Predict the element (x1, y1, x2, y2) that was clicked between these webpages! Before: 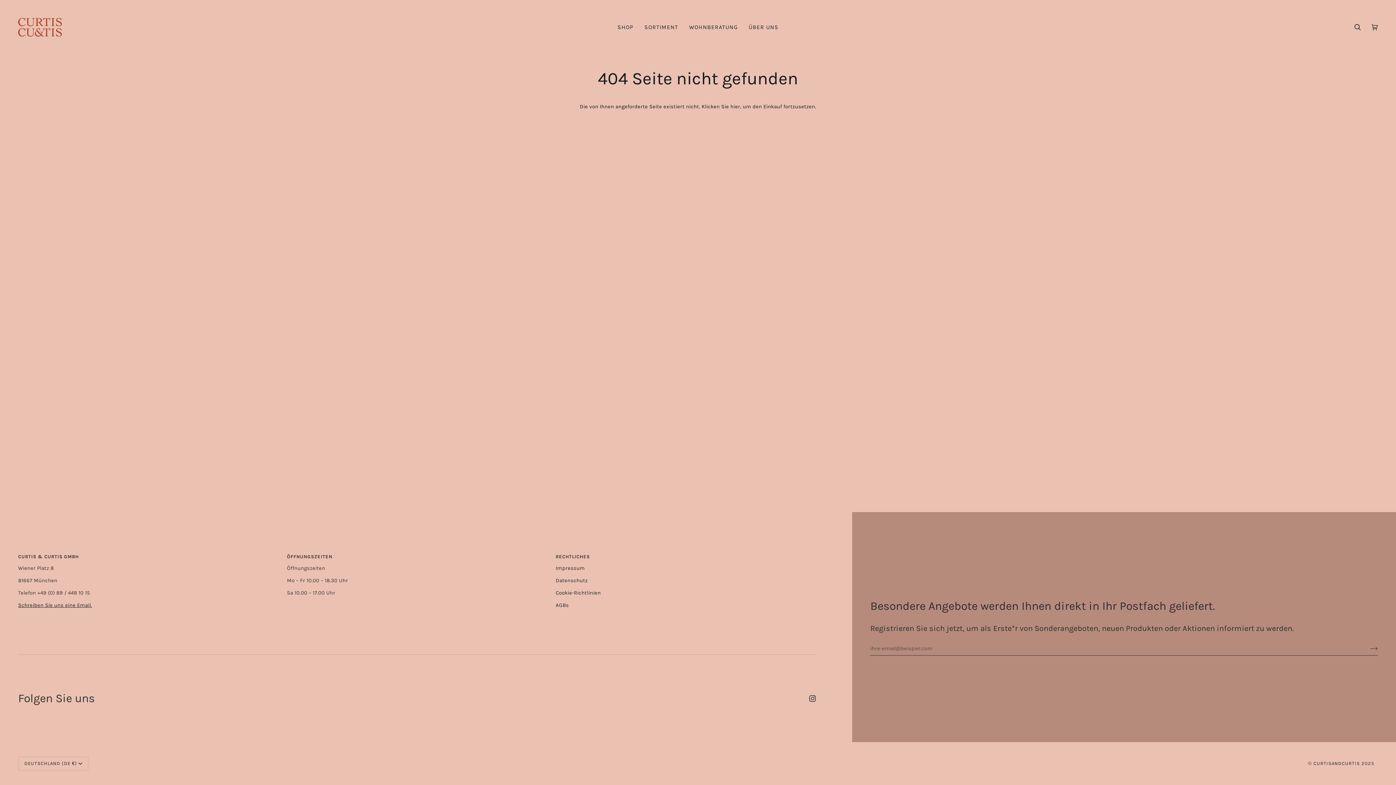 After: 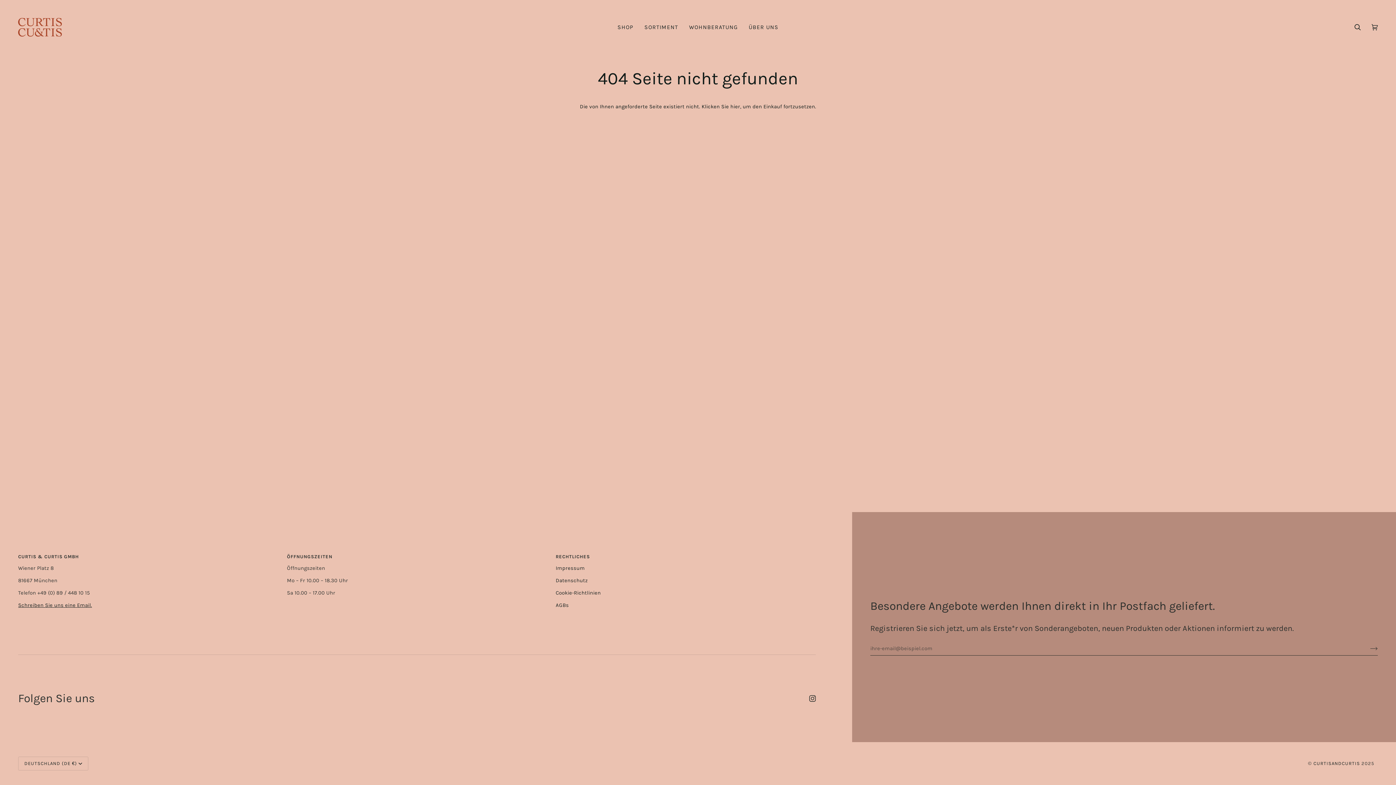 Action: bbox: (18, 553, 278, 564) label: CURTIS & CURTIS GMBH